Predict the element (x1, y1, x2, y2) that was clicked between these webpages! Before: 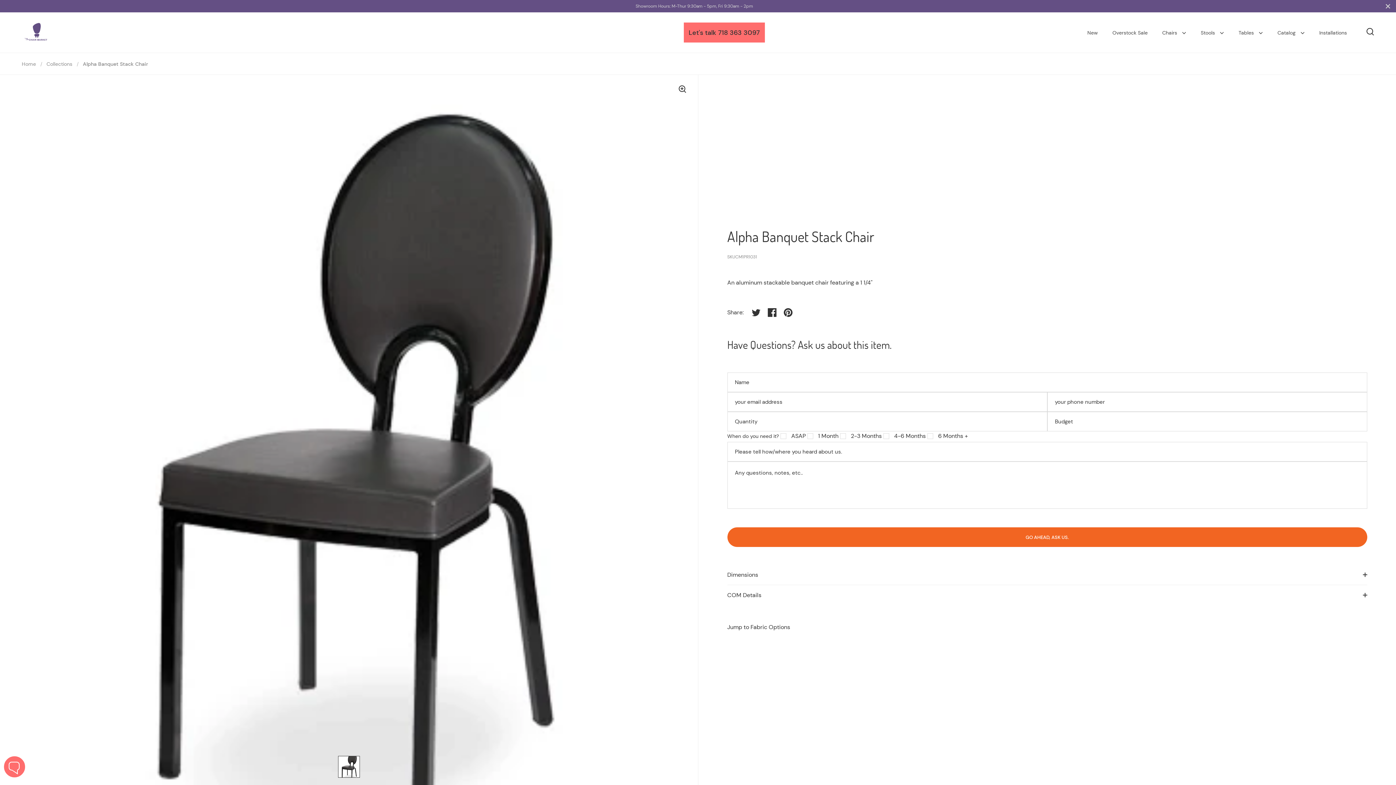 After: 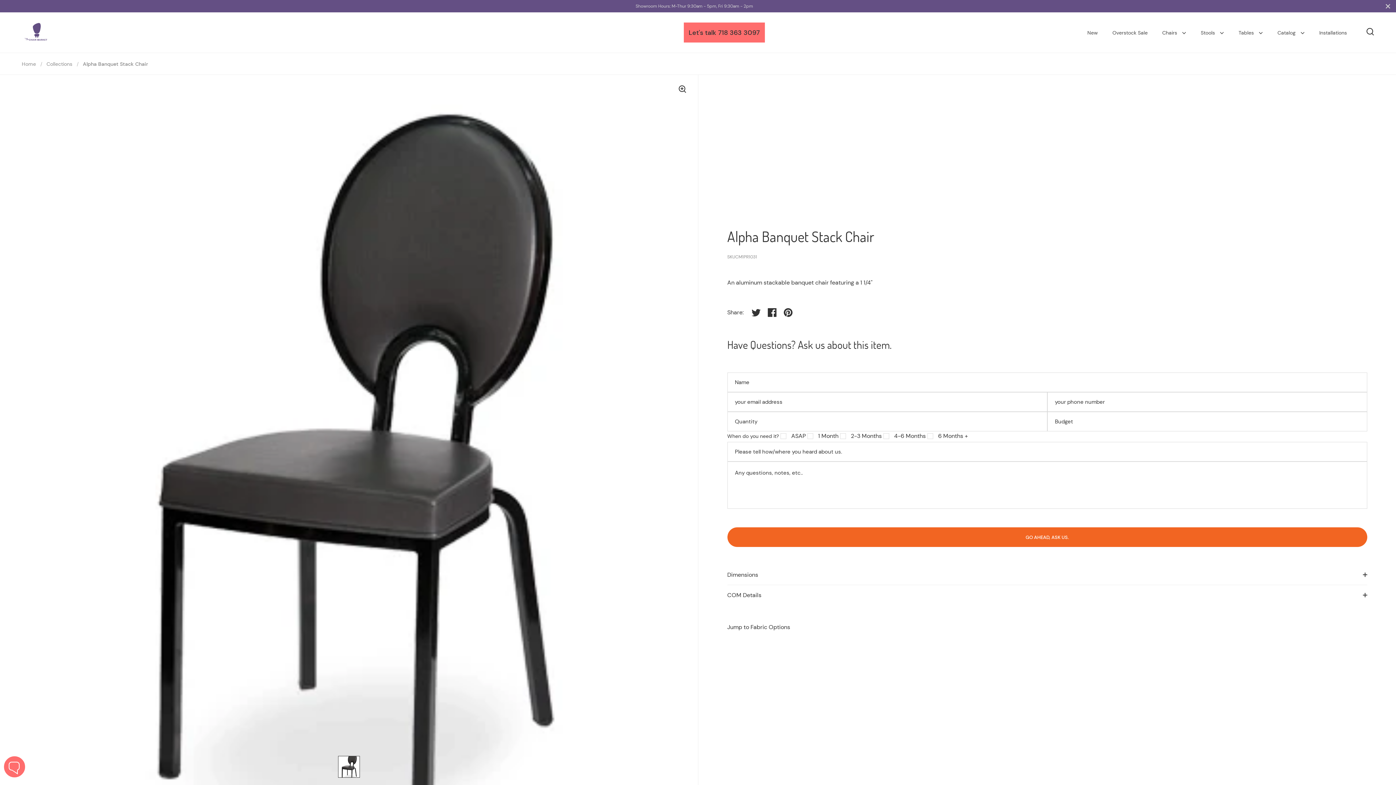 Action: bbox: (748, 304, 764, 320) label: Share on twitter